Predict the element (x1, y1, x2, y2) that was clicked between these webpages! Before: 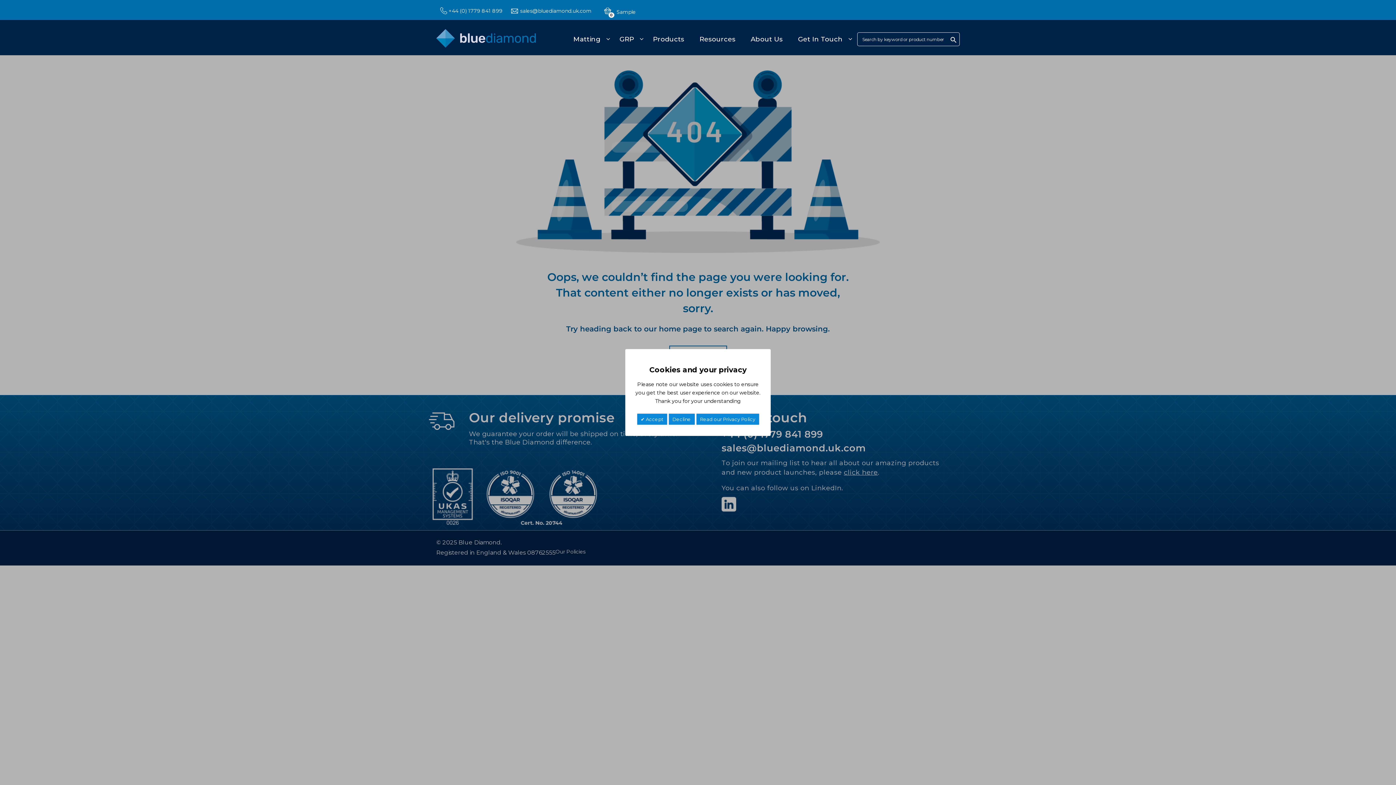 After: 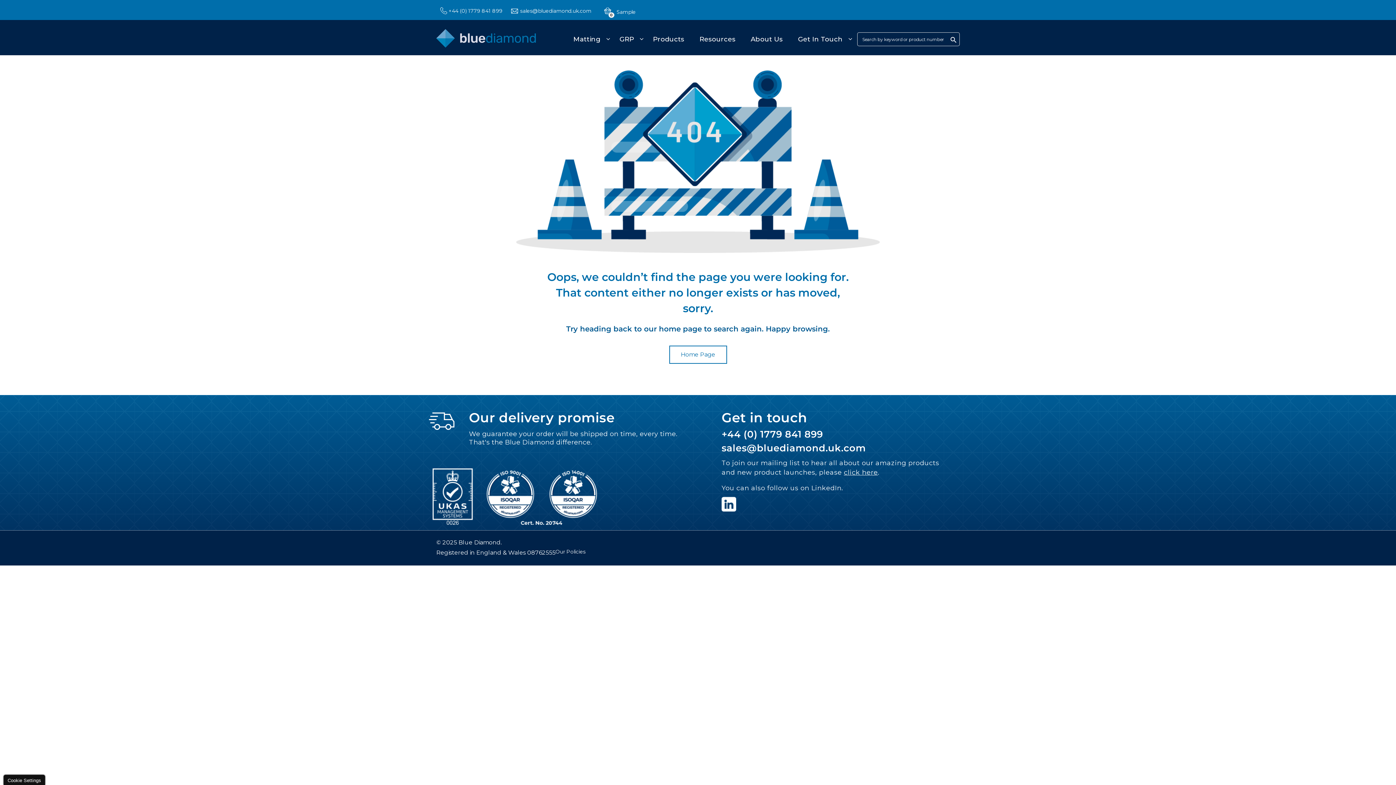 Action: bbox: (668, 413, 695, 425) label: Decline